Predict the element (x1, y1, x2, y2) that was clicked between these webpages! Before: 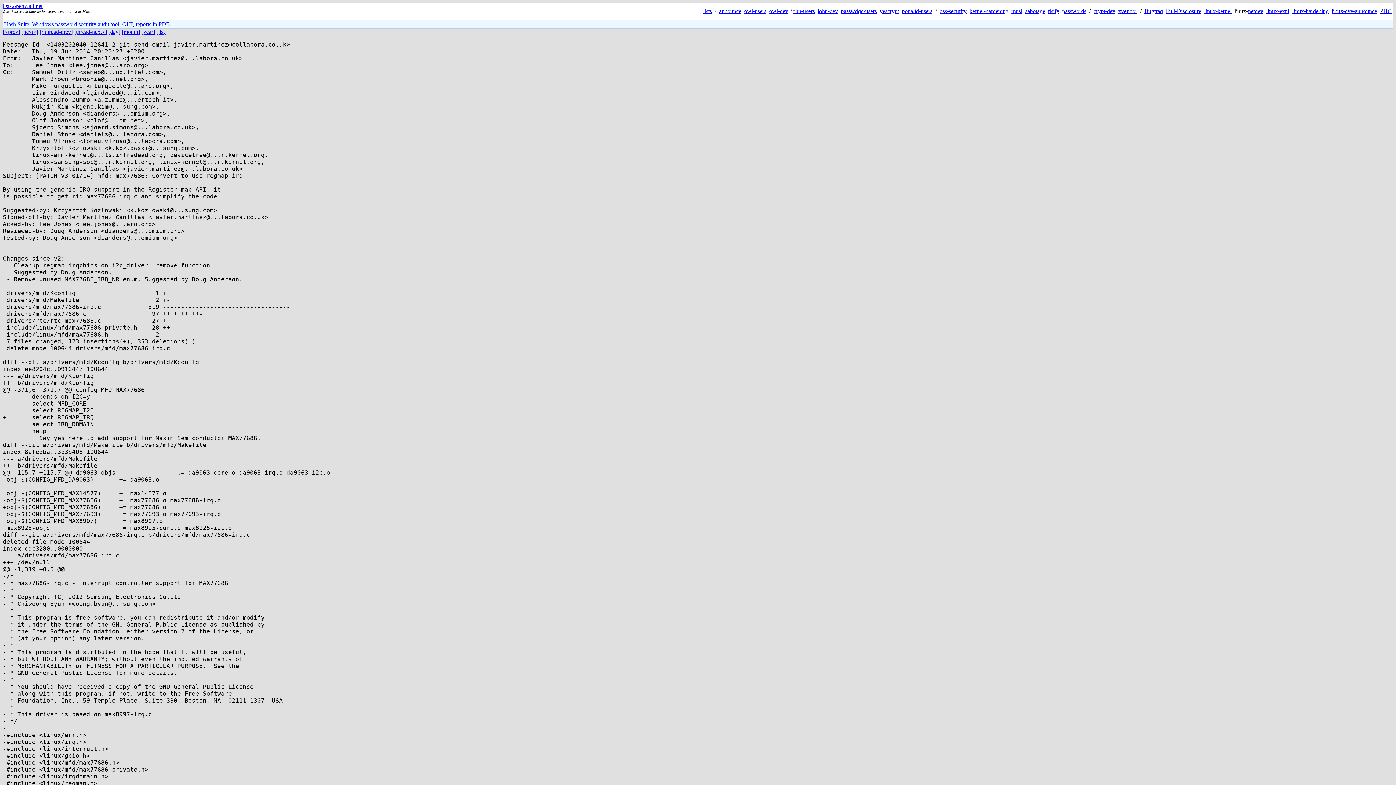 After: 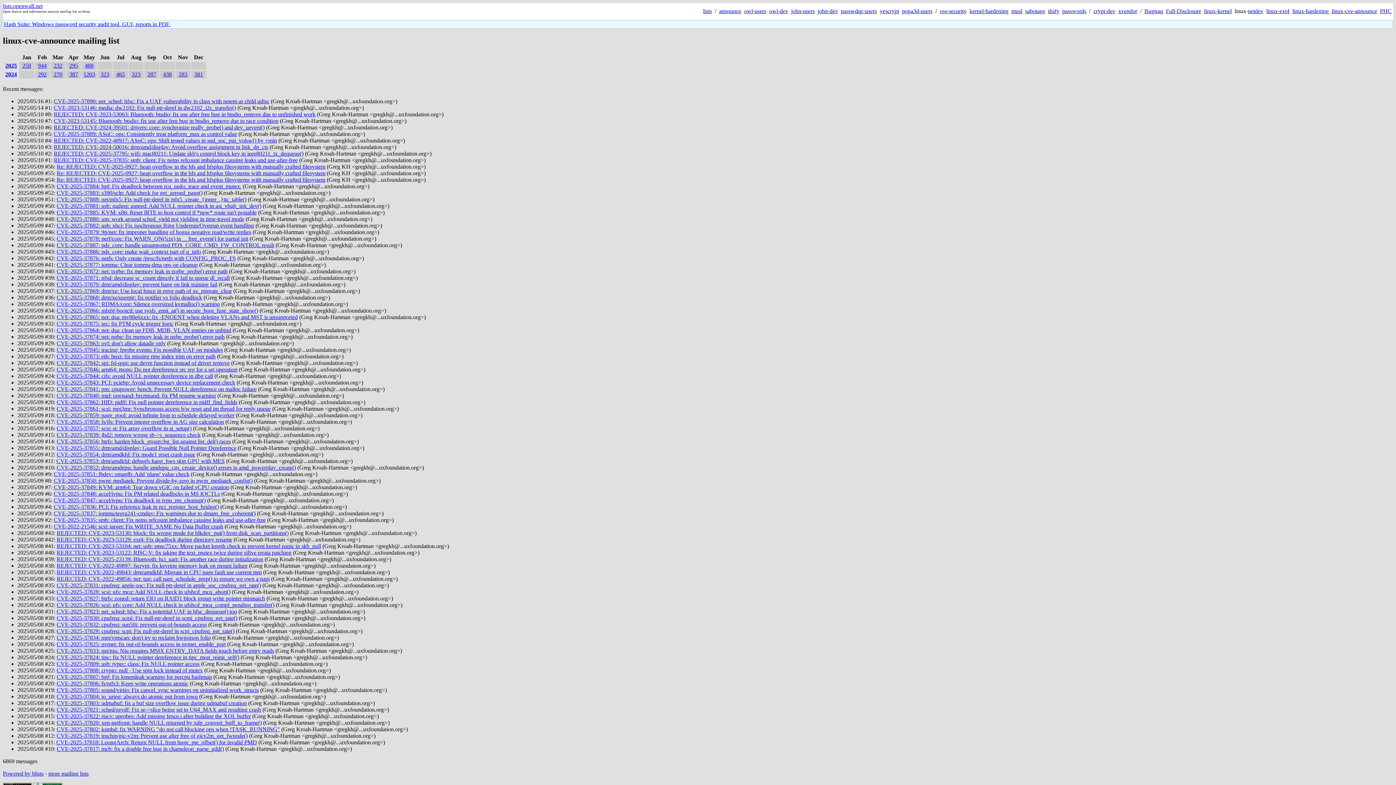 Action: bbox: (1332, 8, 1377, 14) label: linux-cve-announce